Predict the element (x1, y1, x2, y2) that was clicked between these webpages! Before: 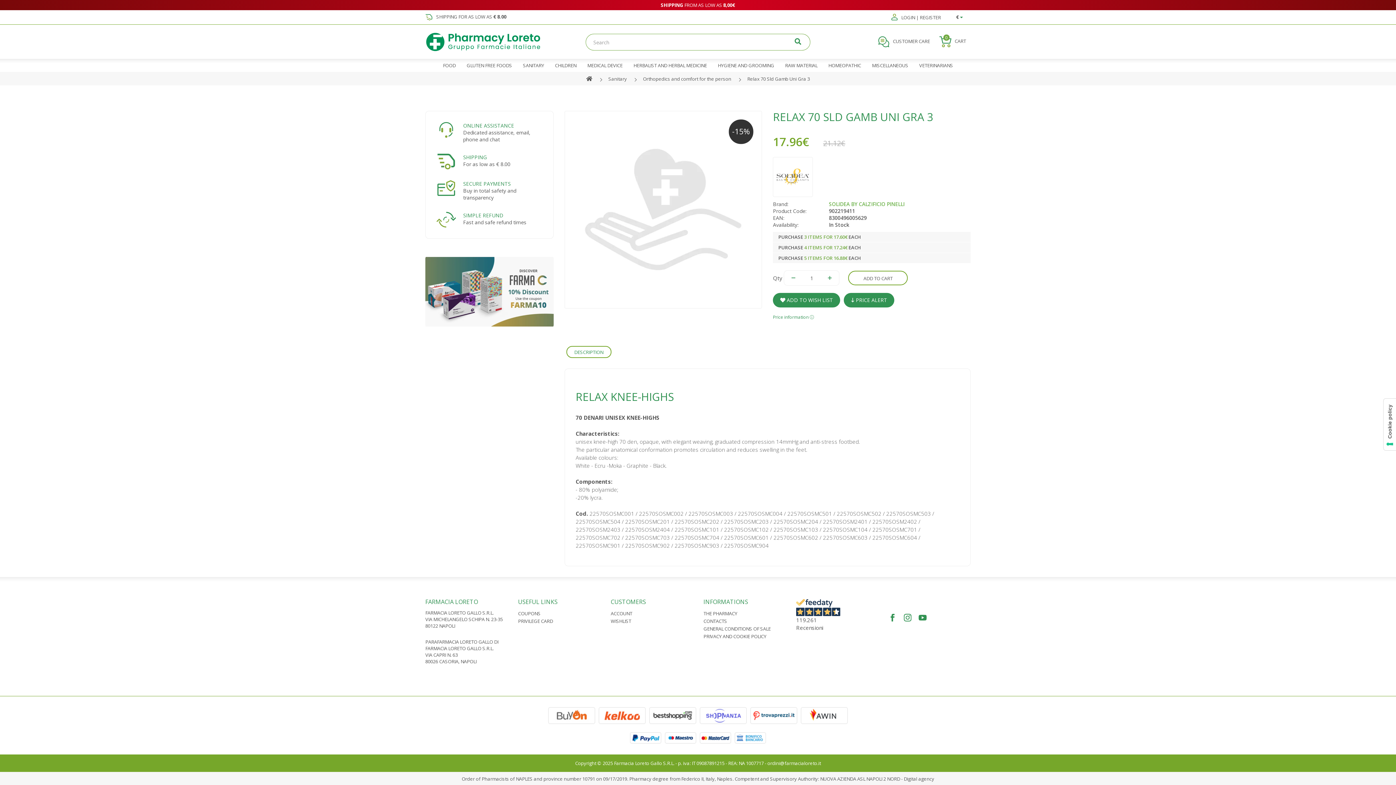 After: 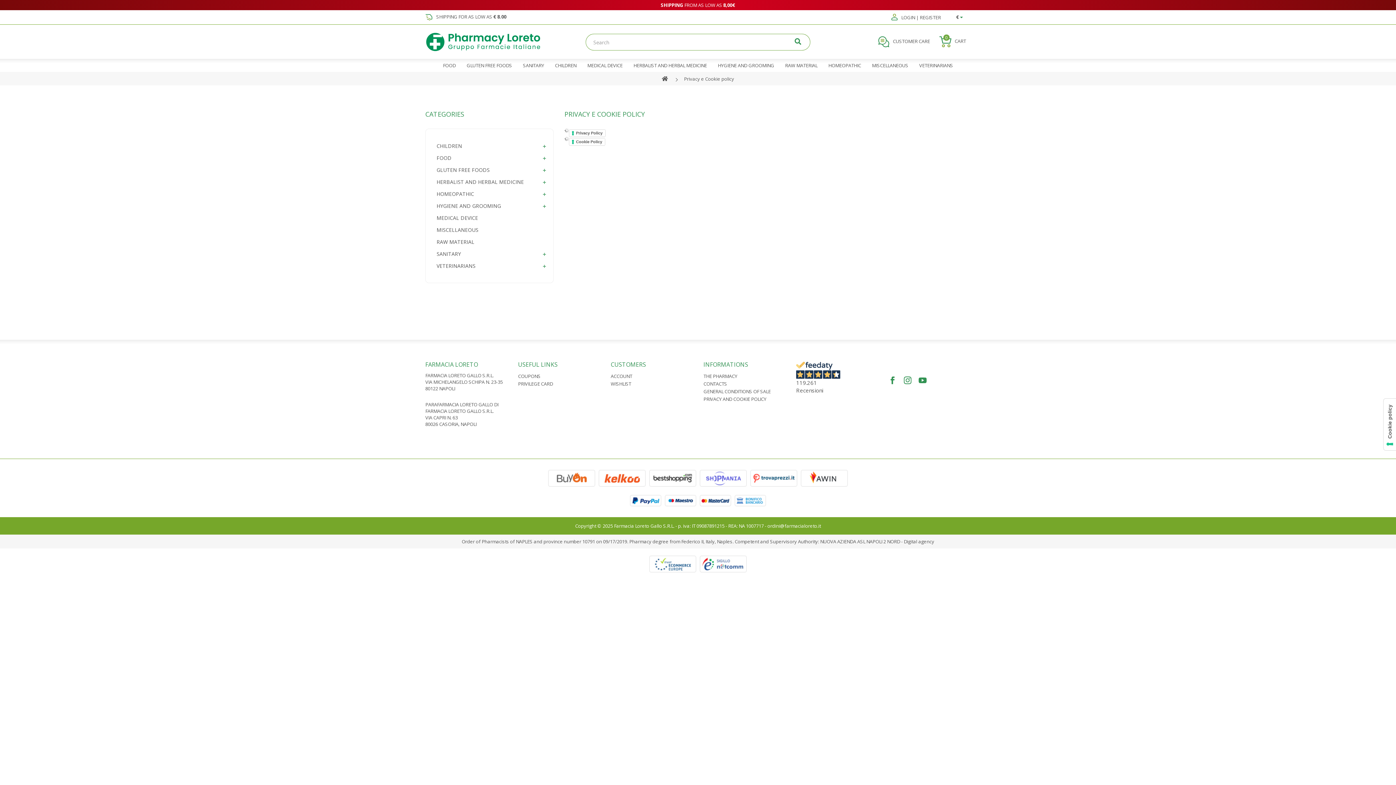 Action: bbox: (703, 633, 766, 640) label: PRIVACY AND COOKIE POLICY